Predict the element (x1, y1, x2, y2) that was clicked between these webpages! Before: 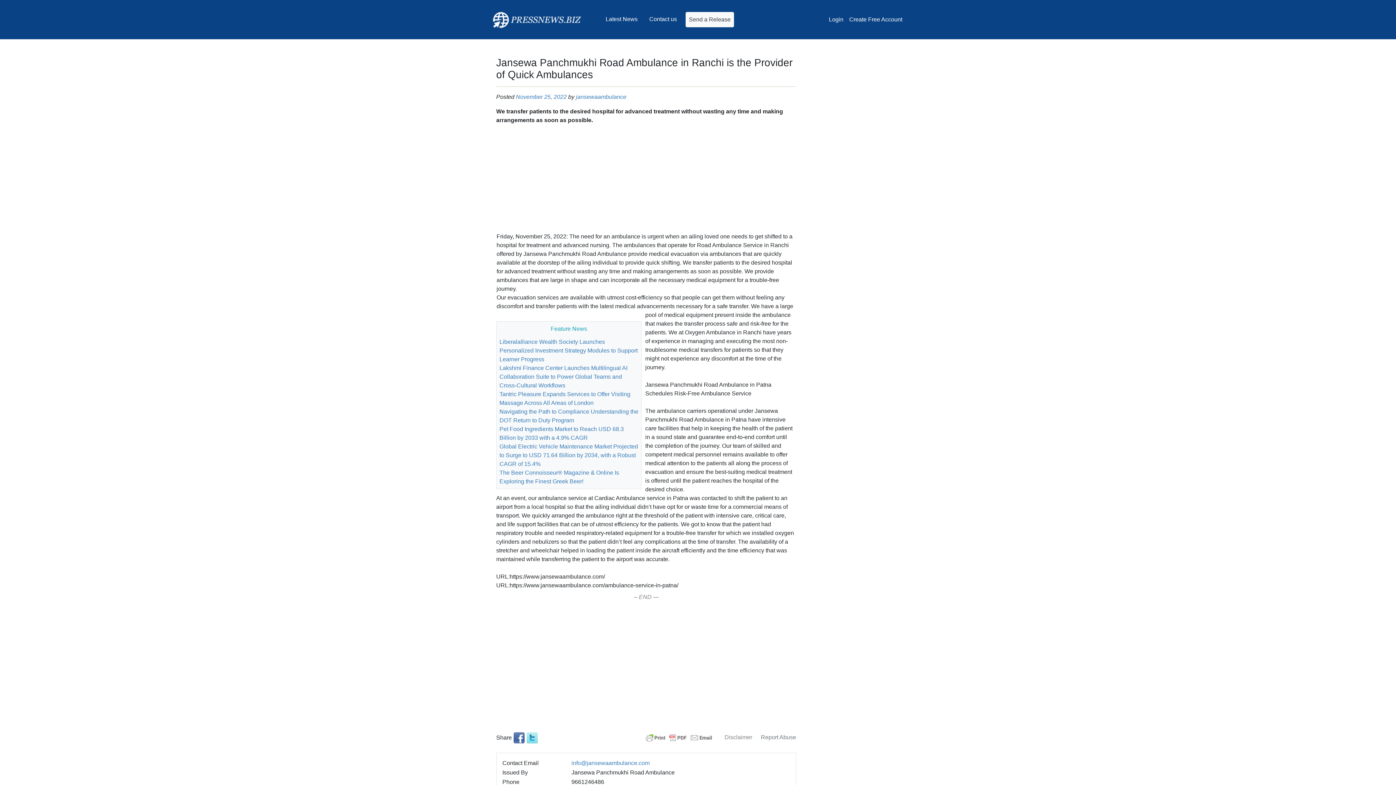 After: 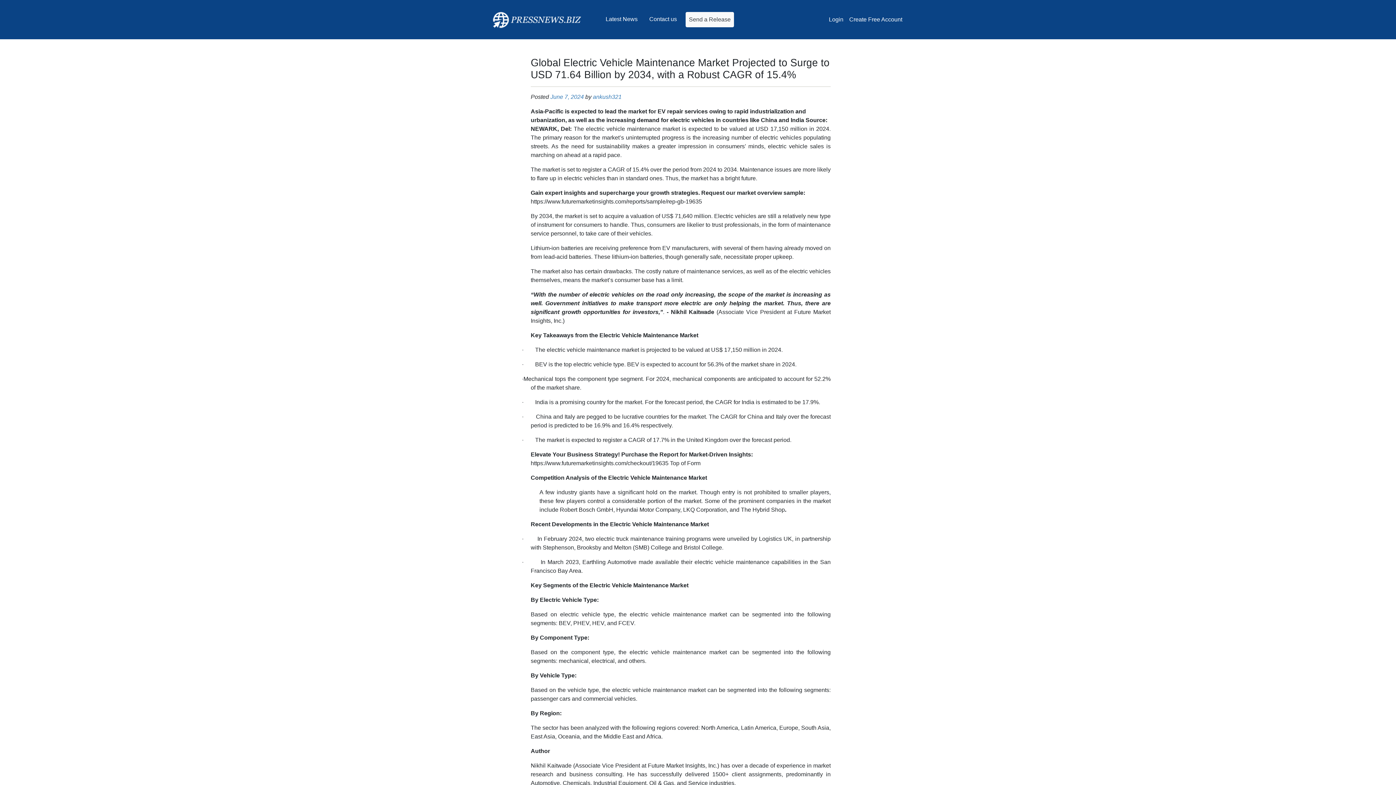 Action: bbox: (499, 443, 638, 467) label: Global Electric Vehicle Maintenance Market Projected to Surge to USD 71.64 Billion by 2034, with a Robust CAGR of 15.4%